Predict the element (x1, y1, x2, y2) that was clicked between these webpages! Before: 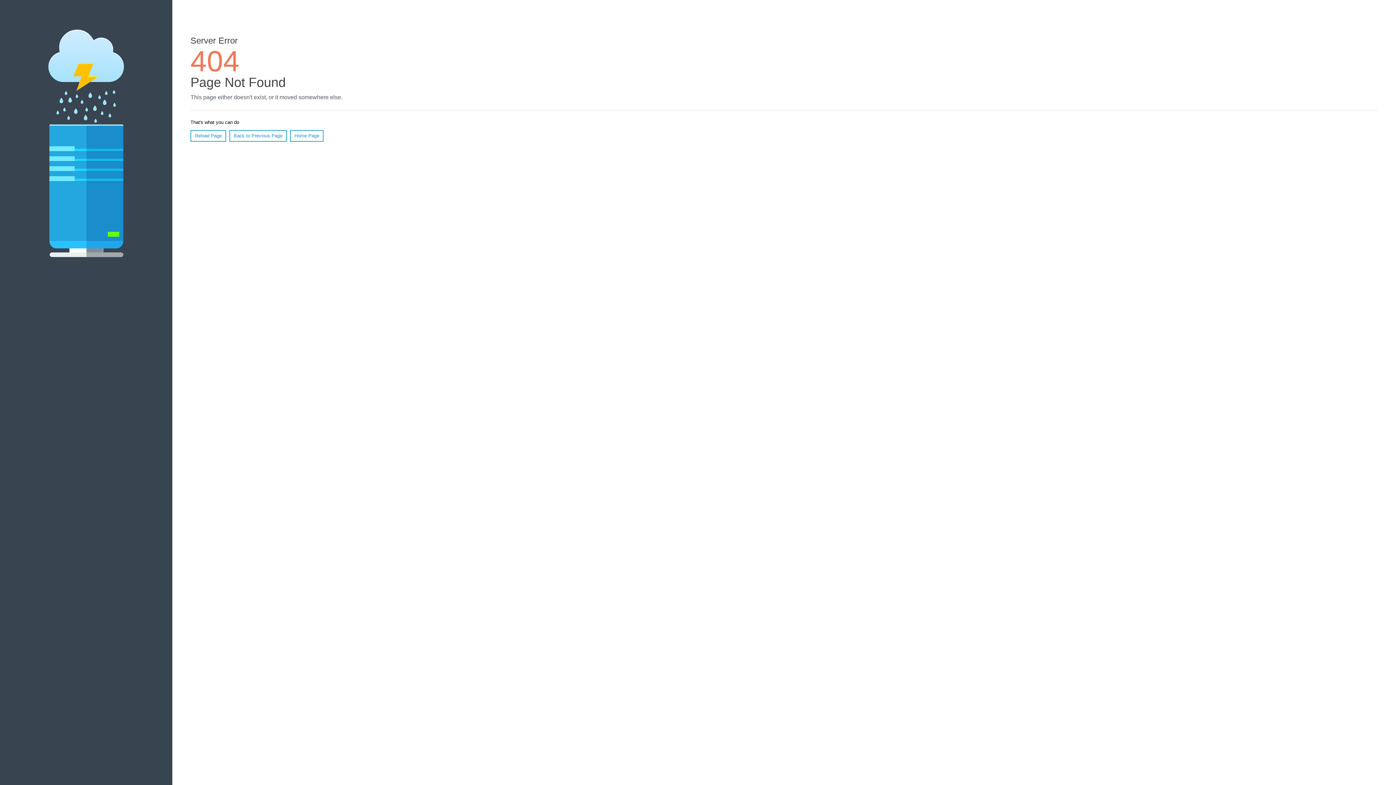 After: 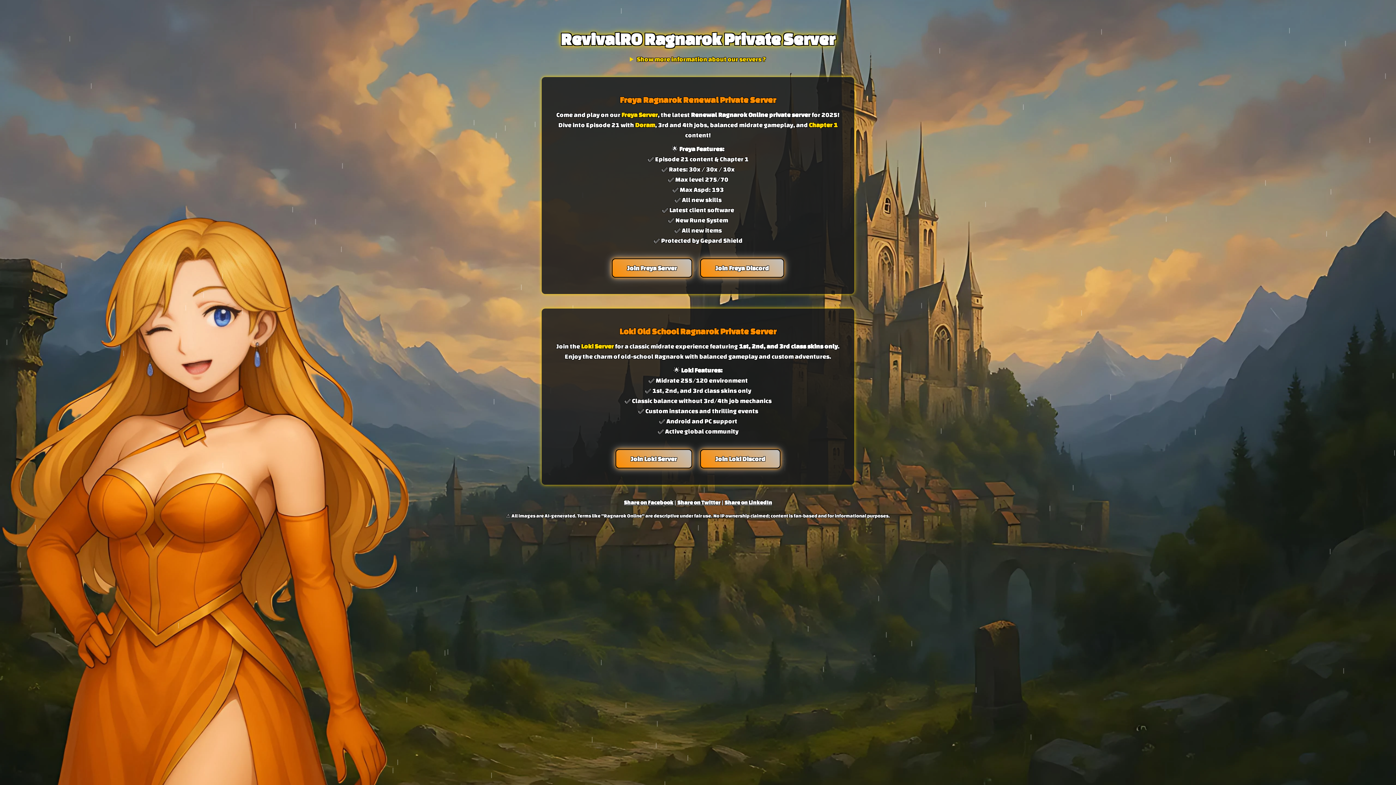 Action: bbox: (290, 130, 323, 141) label: Home Page